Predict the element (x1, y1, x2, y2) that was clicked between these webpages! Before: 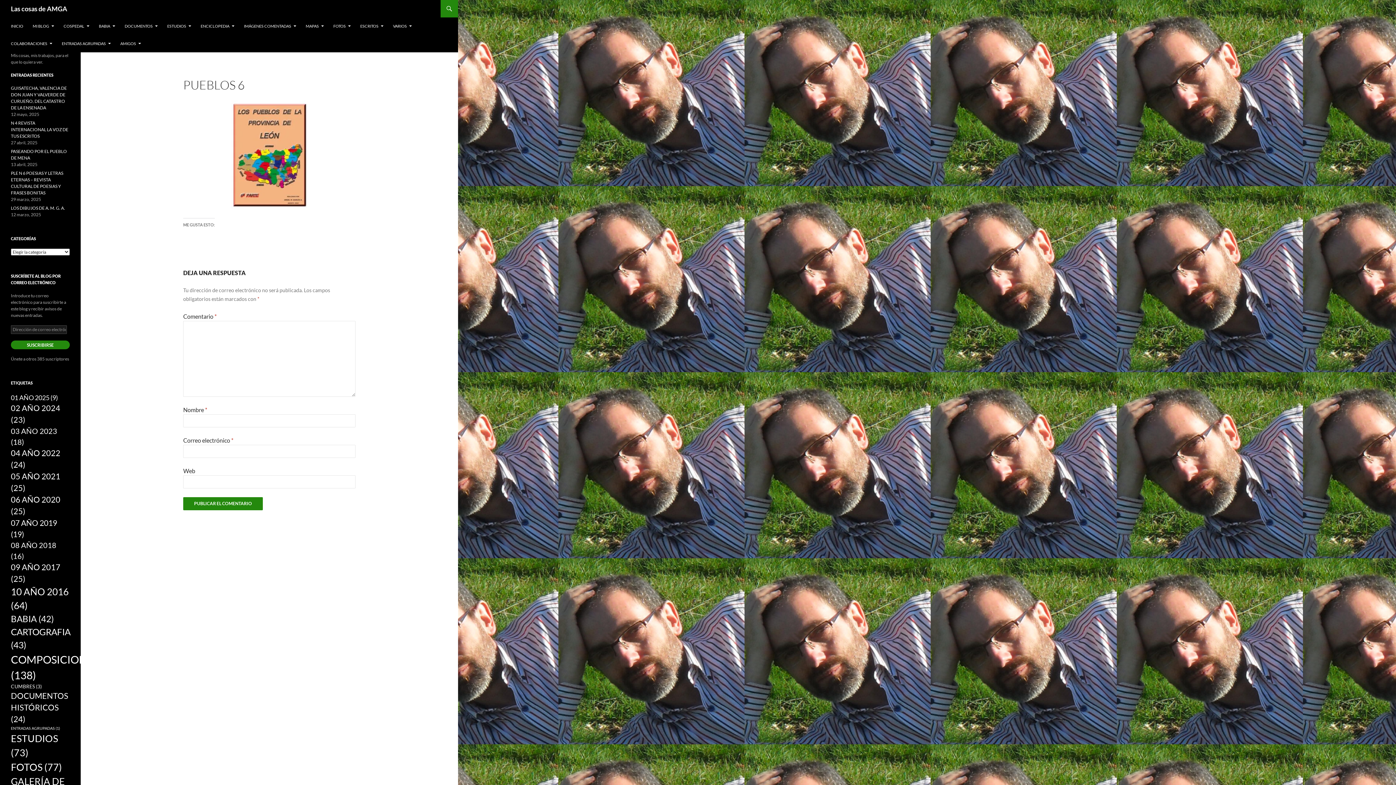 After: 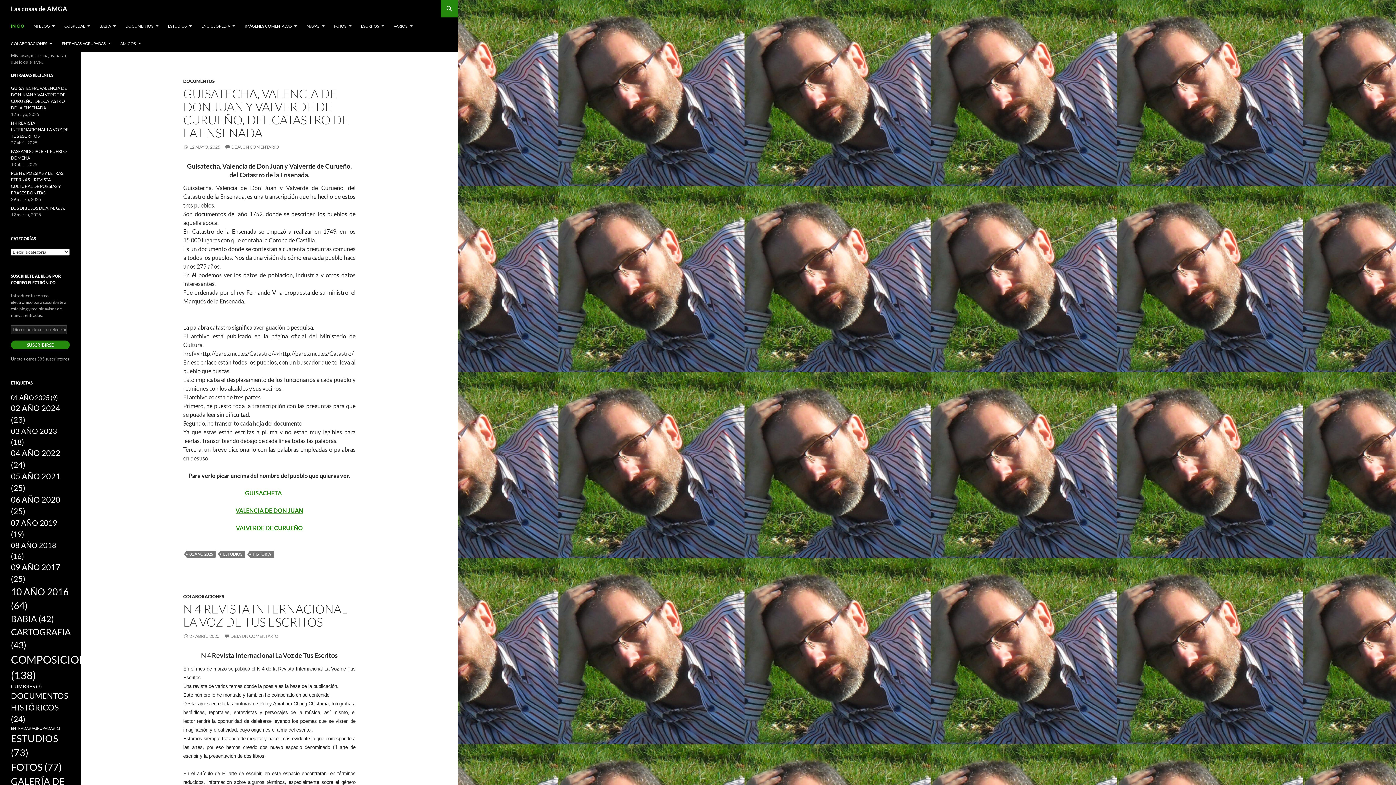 Action: bbox: (10, 0, 67, 17) label: Las cosas de AMGA